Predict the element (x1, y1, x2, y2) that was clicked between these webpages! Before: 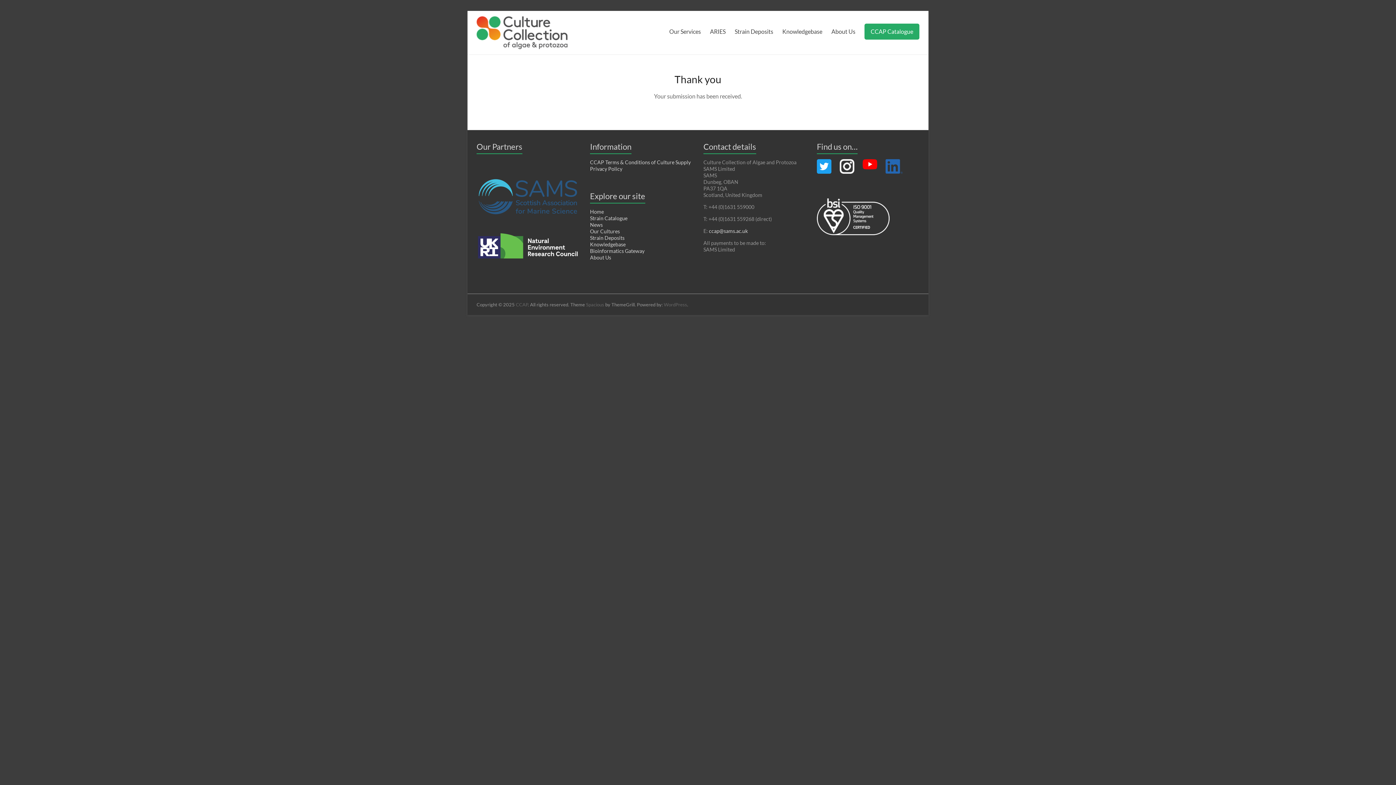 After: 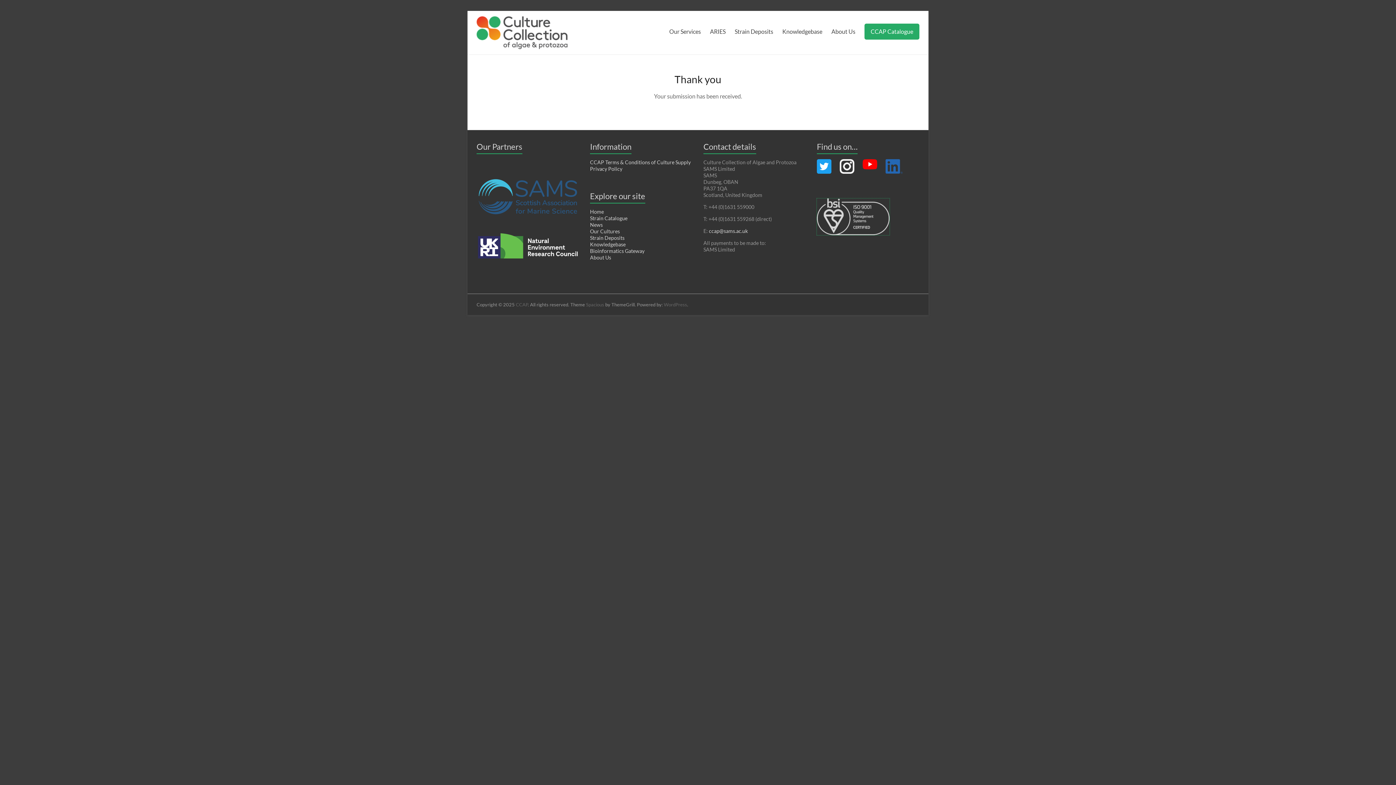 Action: bbox: (817, 198, 889, 204)